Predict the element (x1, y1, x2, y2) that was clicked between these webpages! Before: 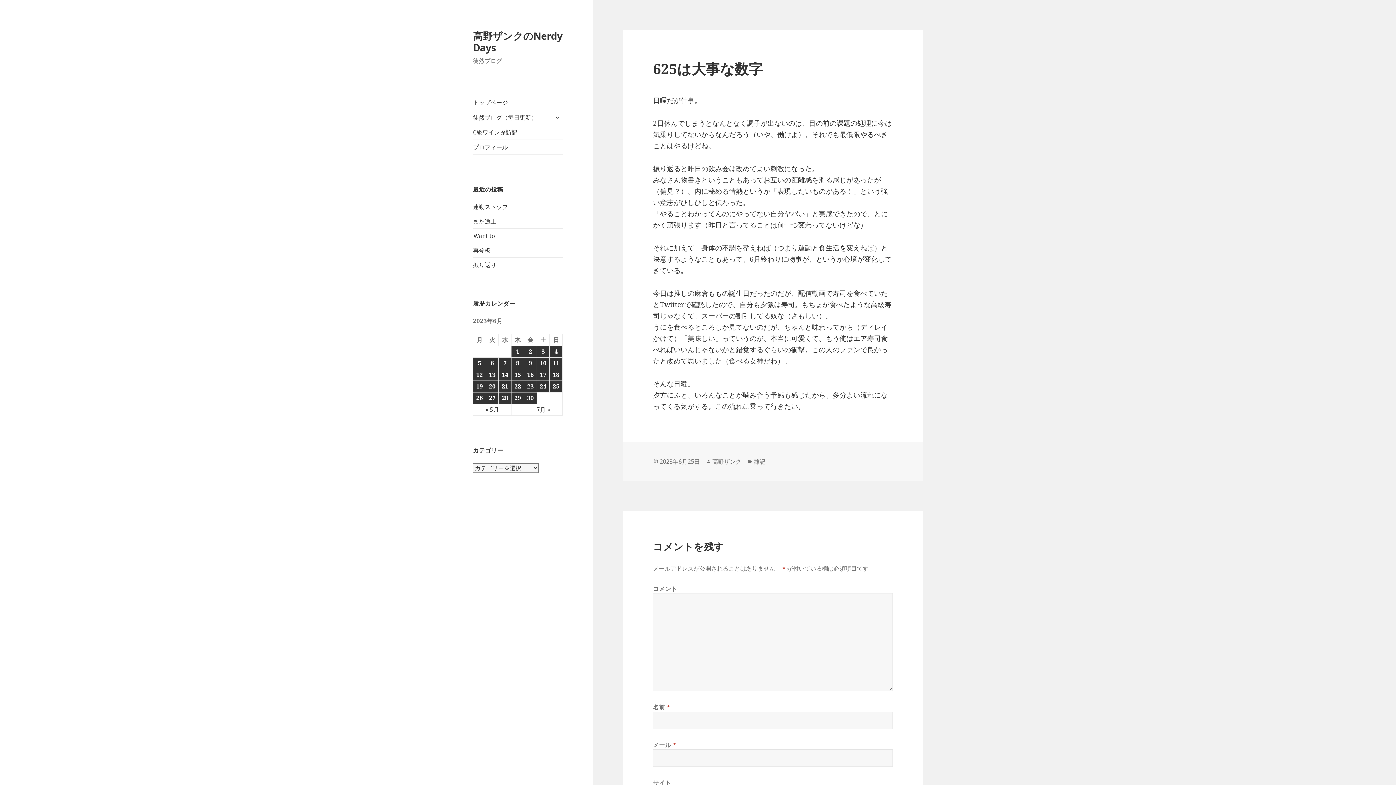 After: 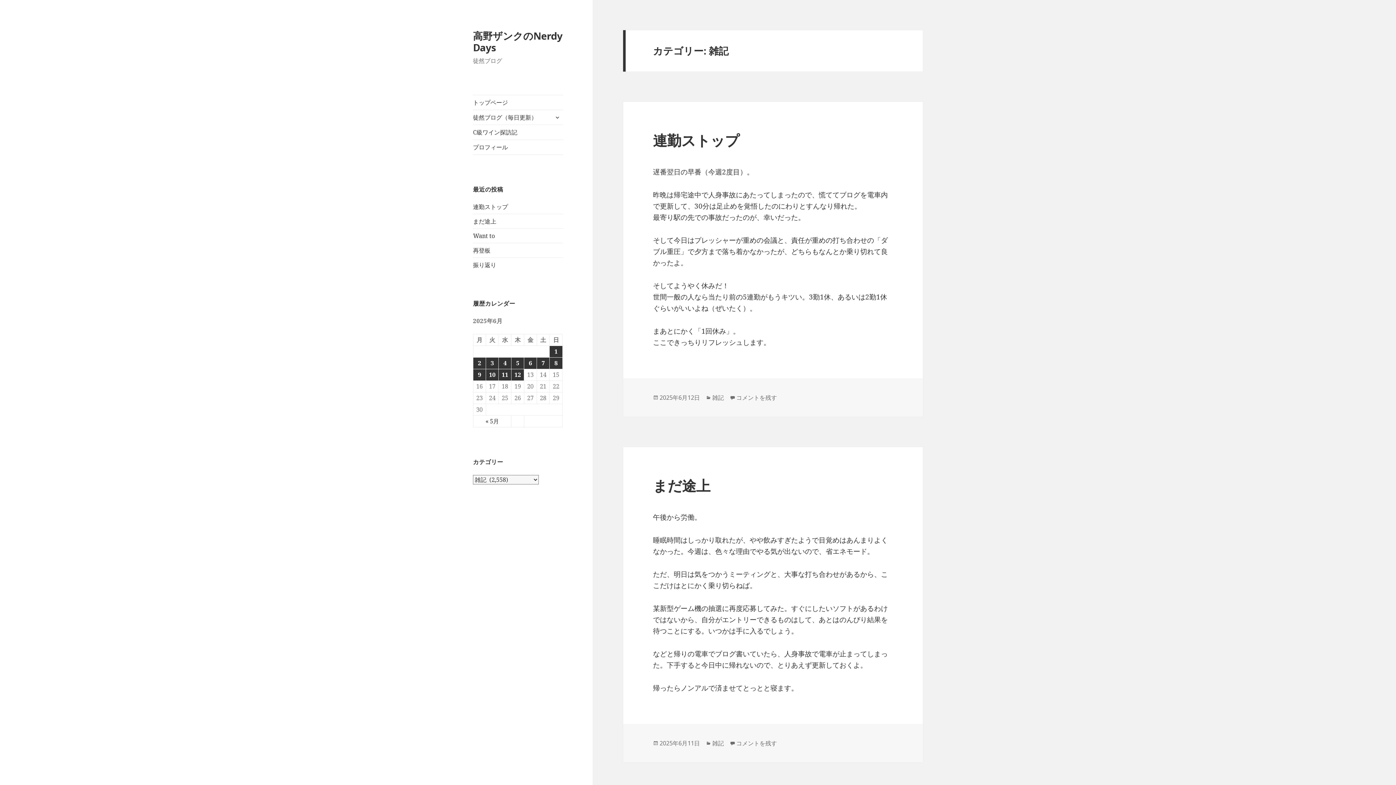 Action: label: 雑記 bbox: (753, 457, 765, 466)